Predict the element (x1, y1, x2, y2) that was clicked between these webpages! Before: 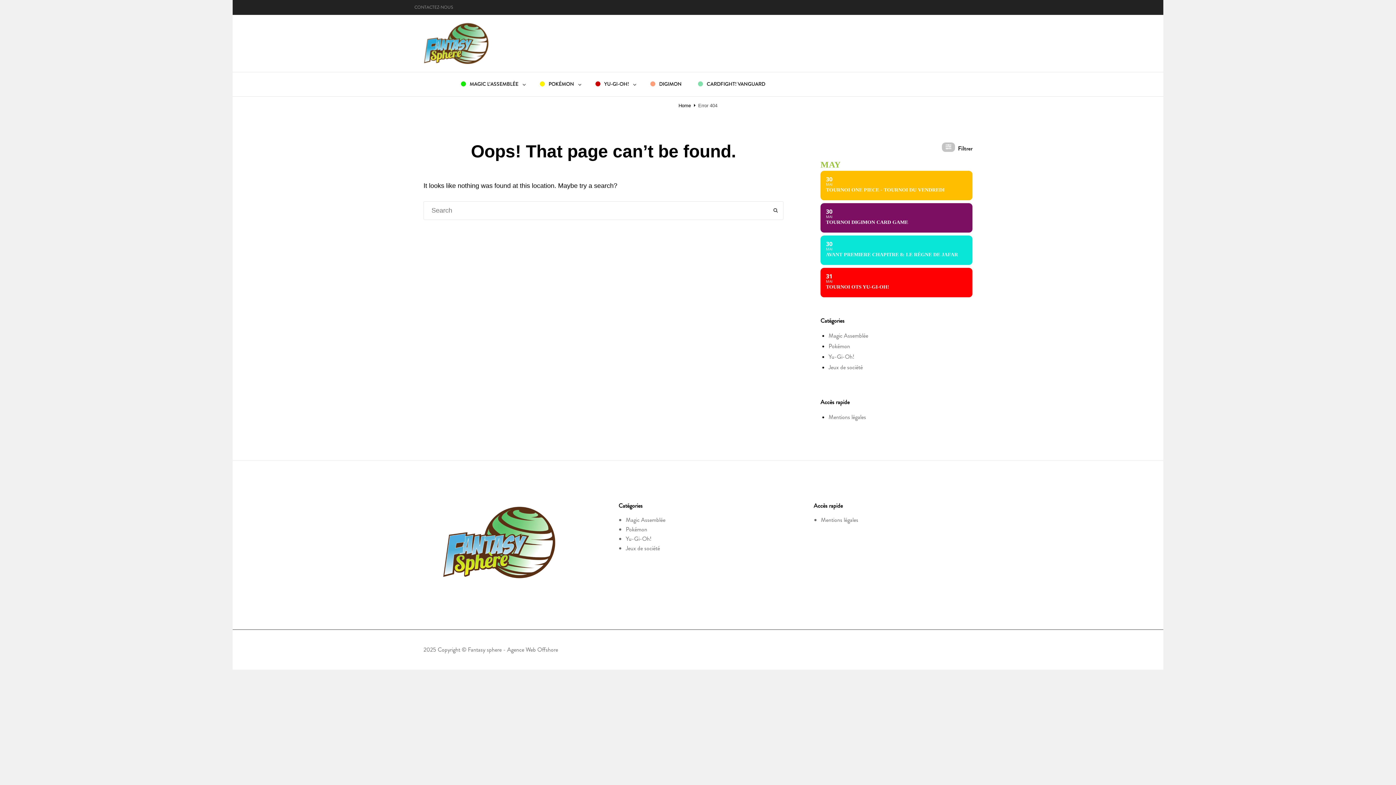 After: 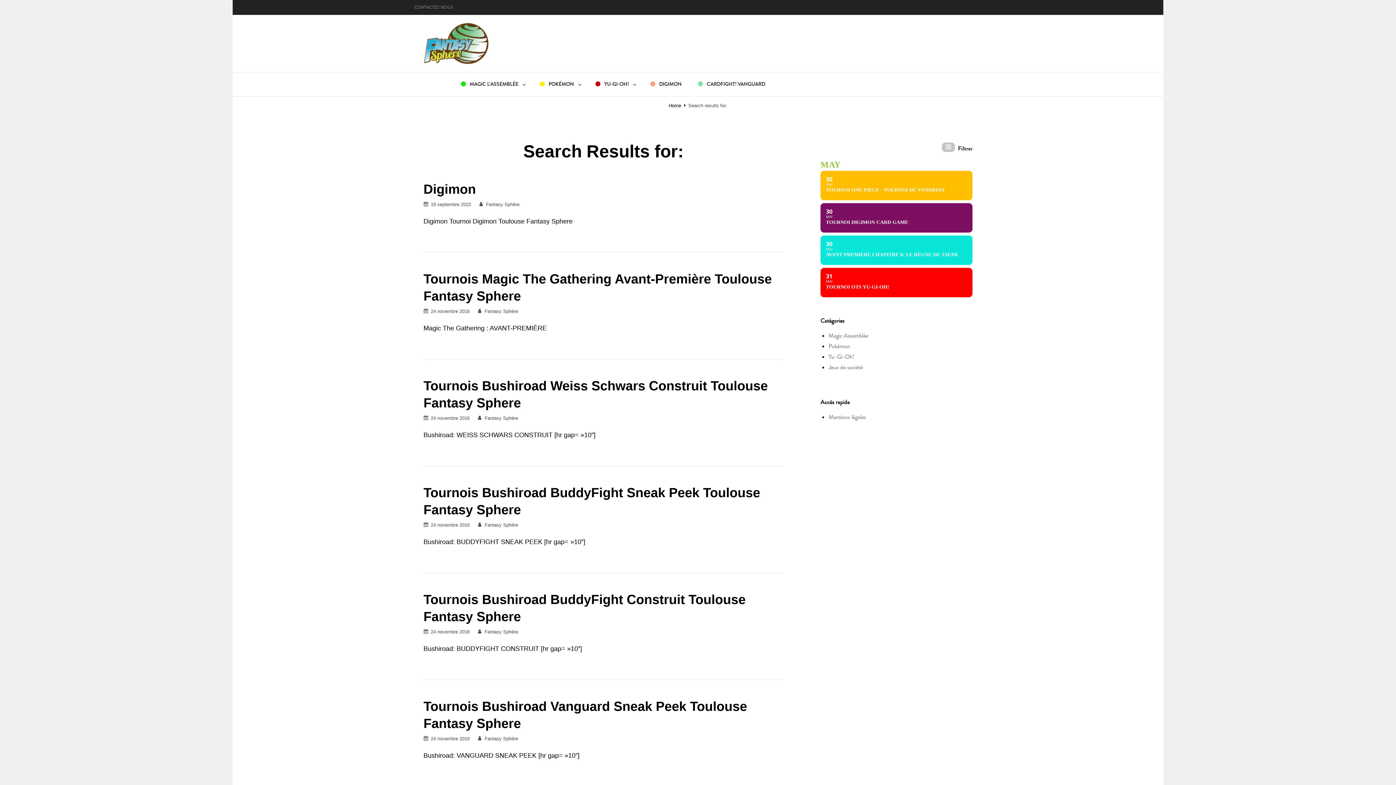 Action: bbox: (767, 201, 783, 219) label: SEARCH